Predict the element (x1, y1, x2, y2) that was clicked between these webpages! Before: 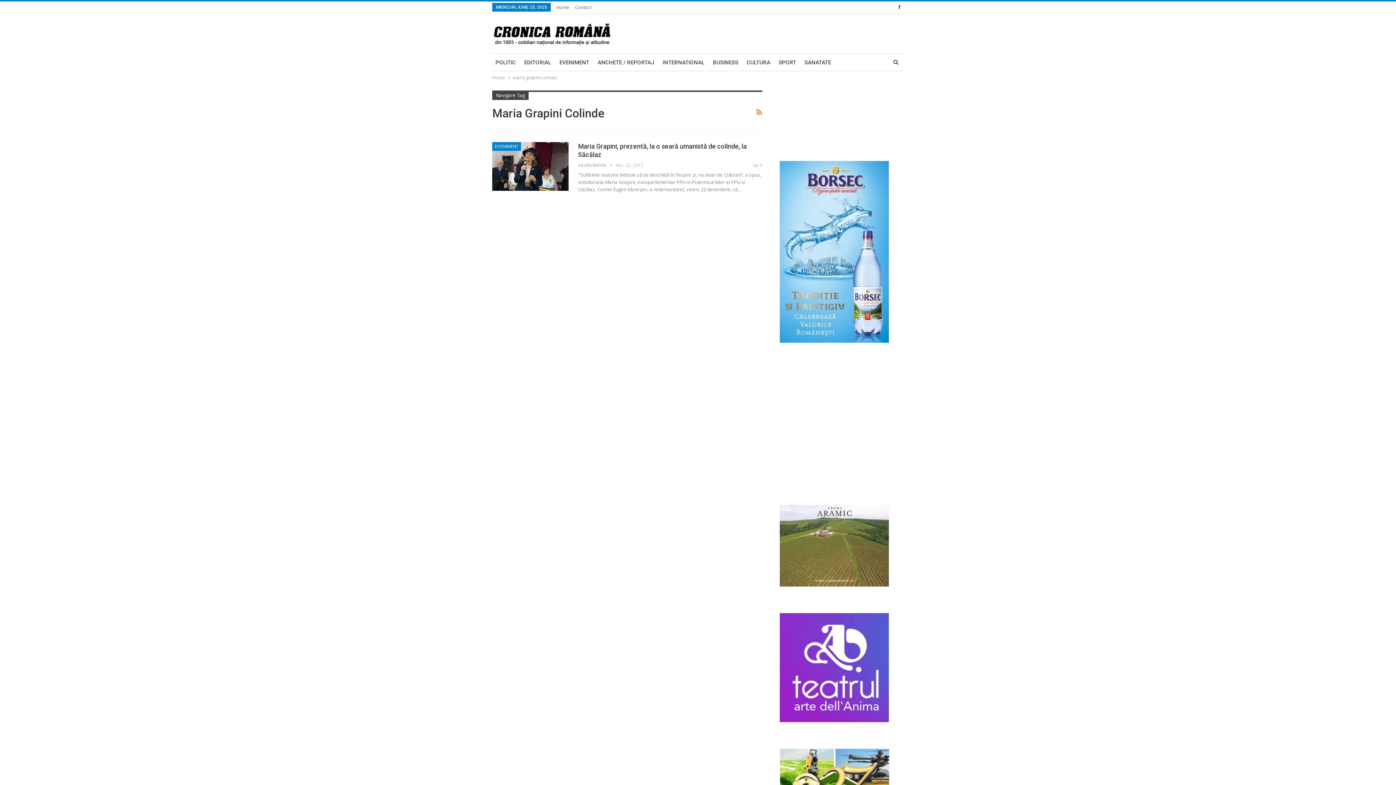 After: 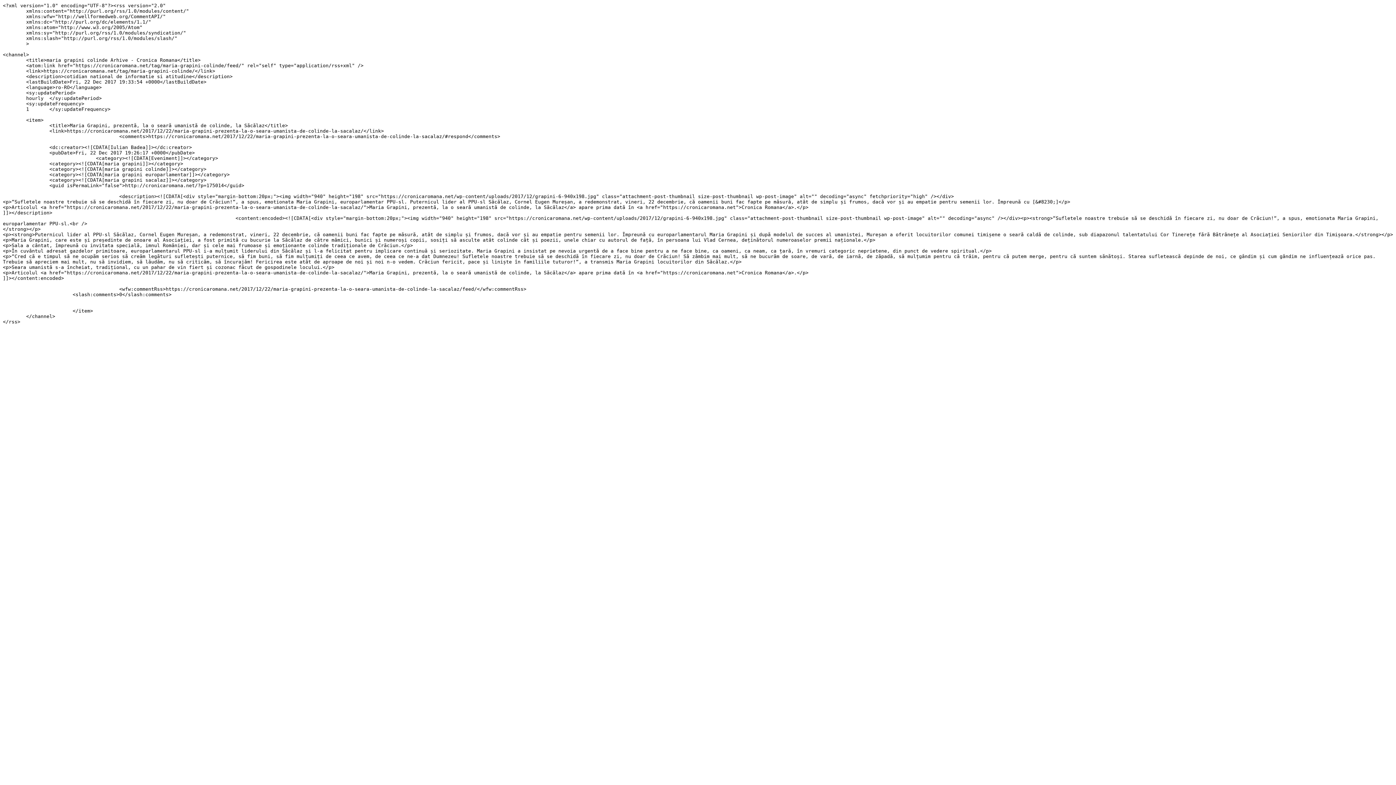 Action: bbox: (756, 106, 762, 118)